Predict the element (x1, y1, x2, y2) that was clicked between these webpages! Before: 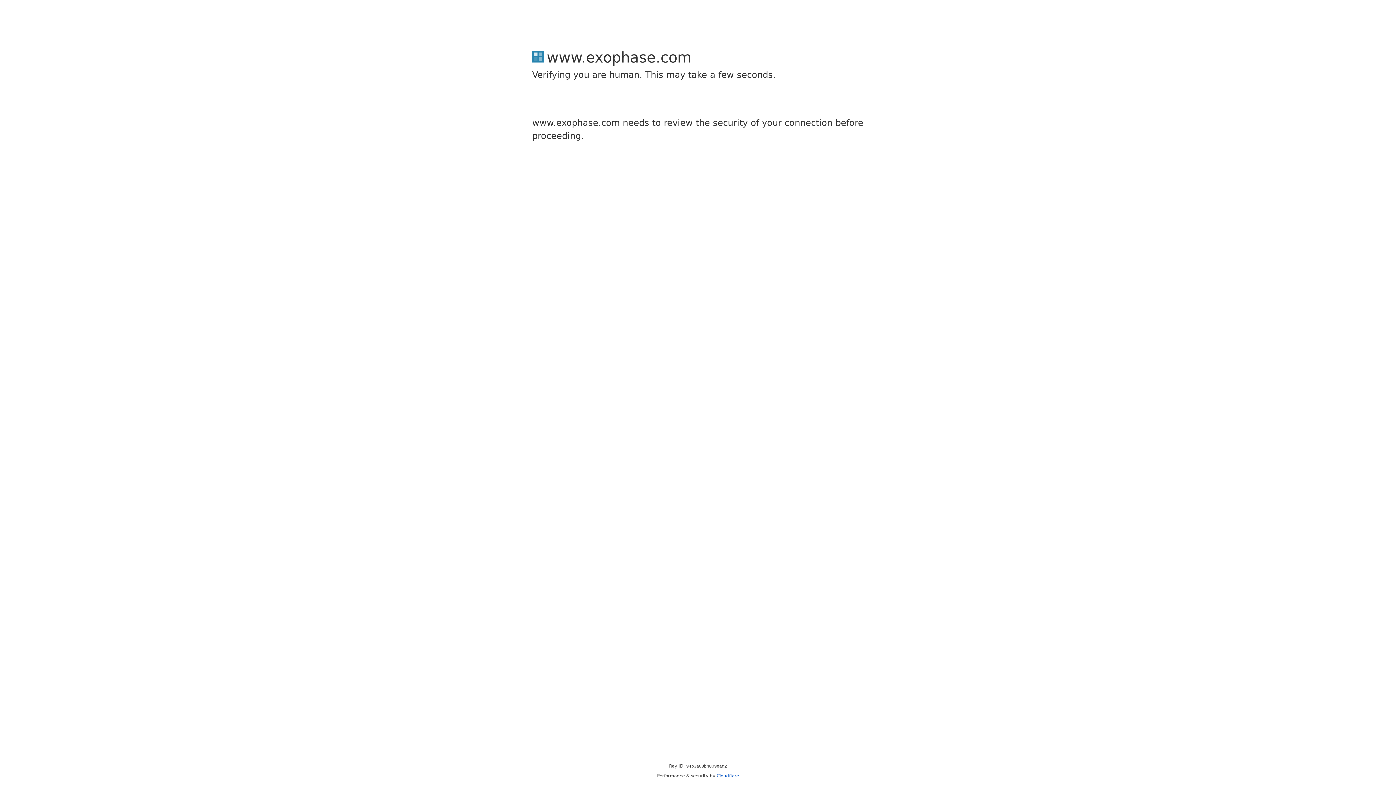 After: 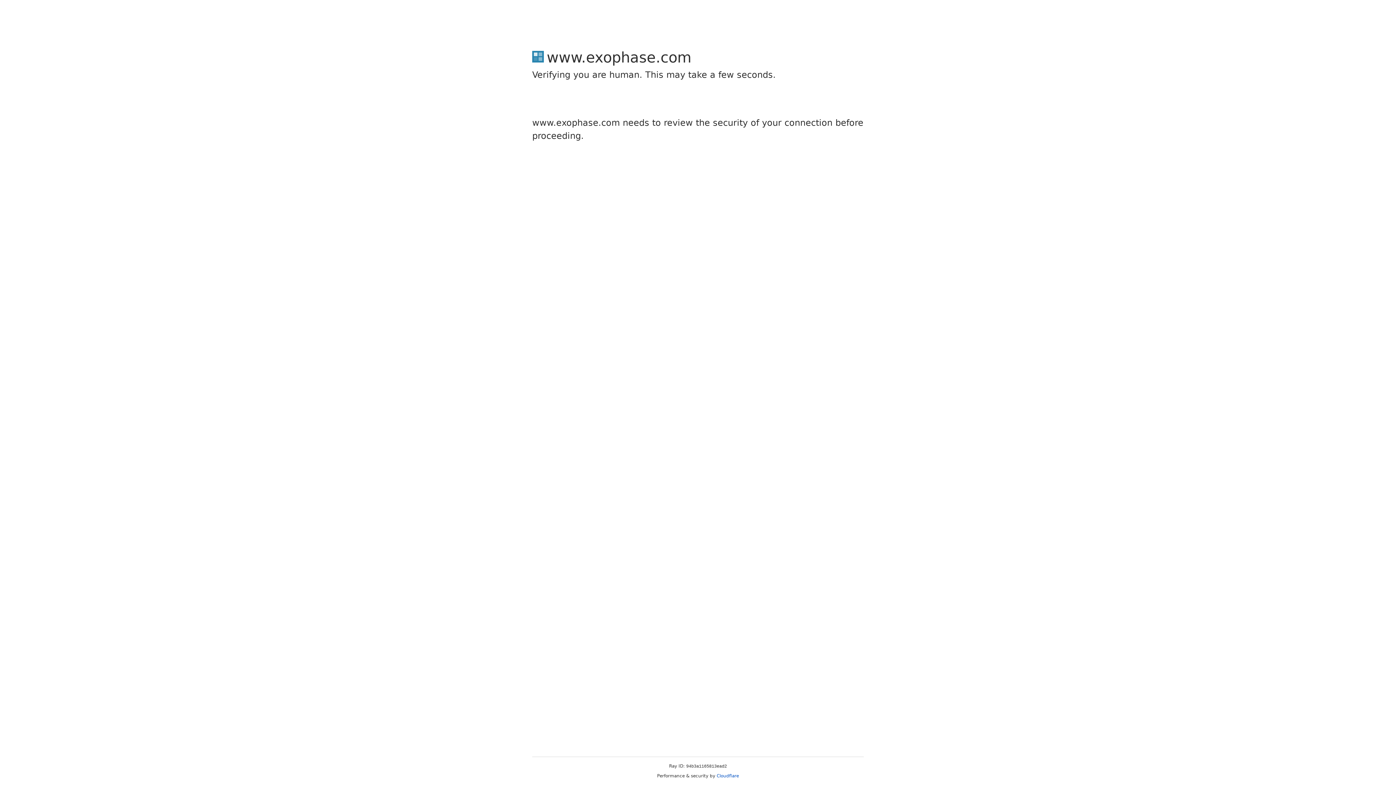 Action: label: Cloudflare bbox: (716, 773, 739, 778)